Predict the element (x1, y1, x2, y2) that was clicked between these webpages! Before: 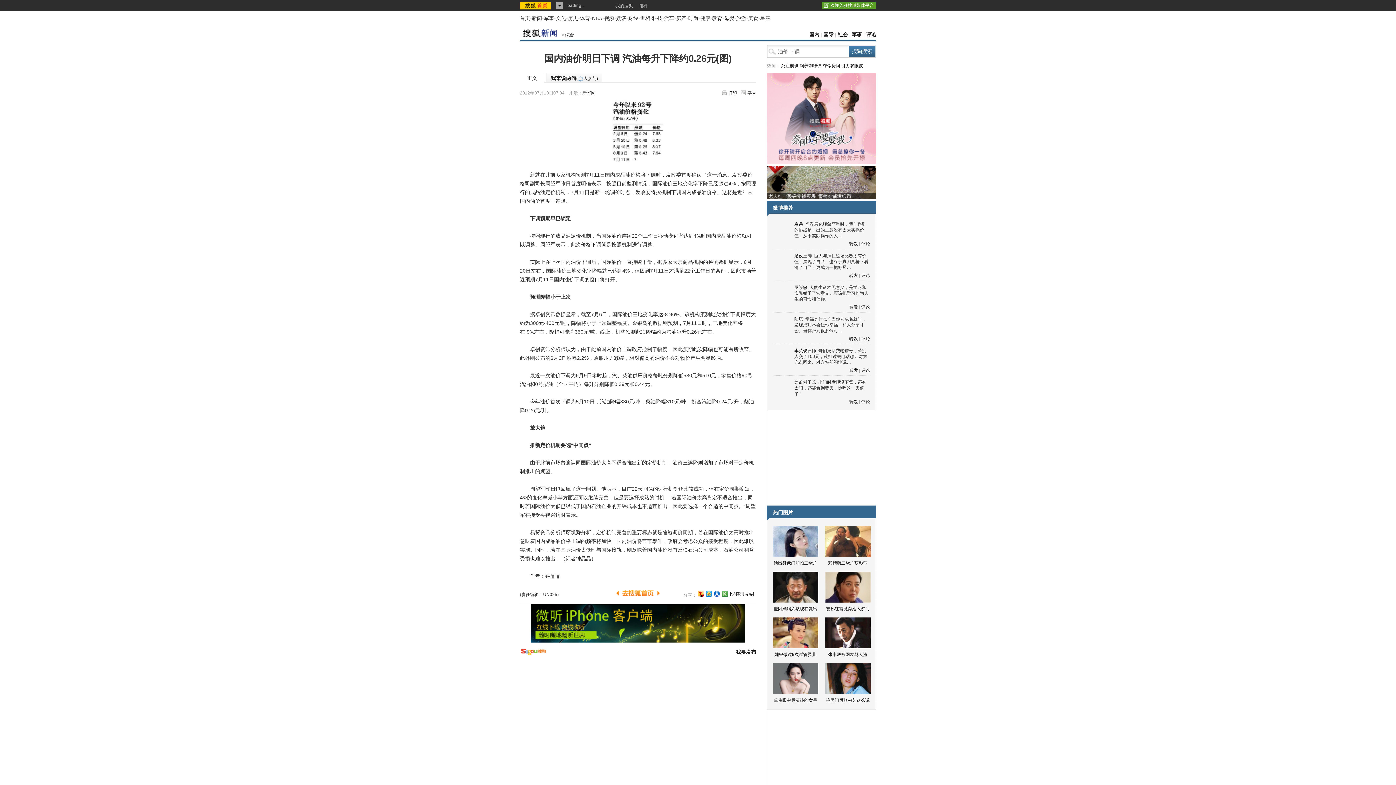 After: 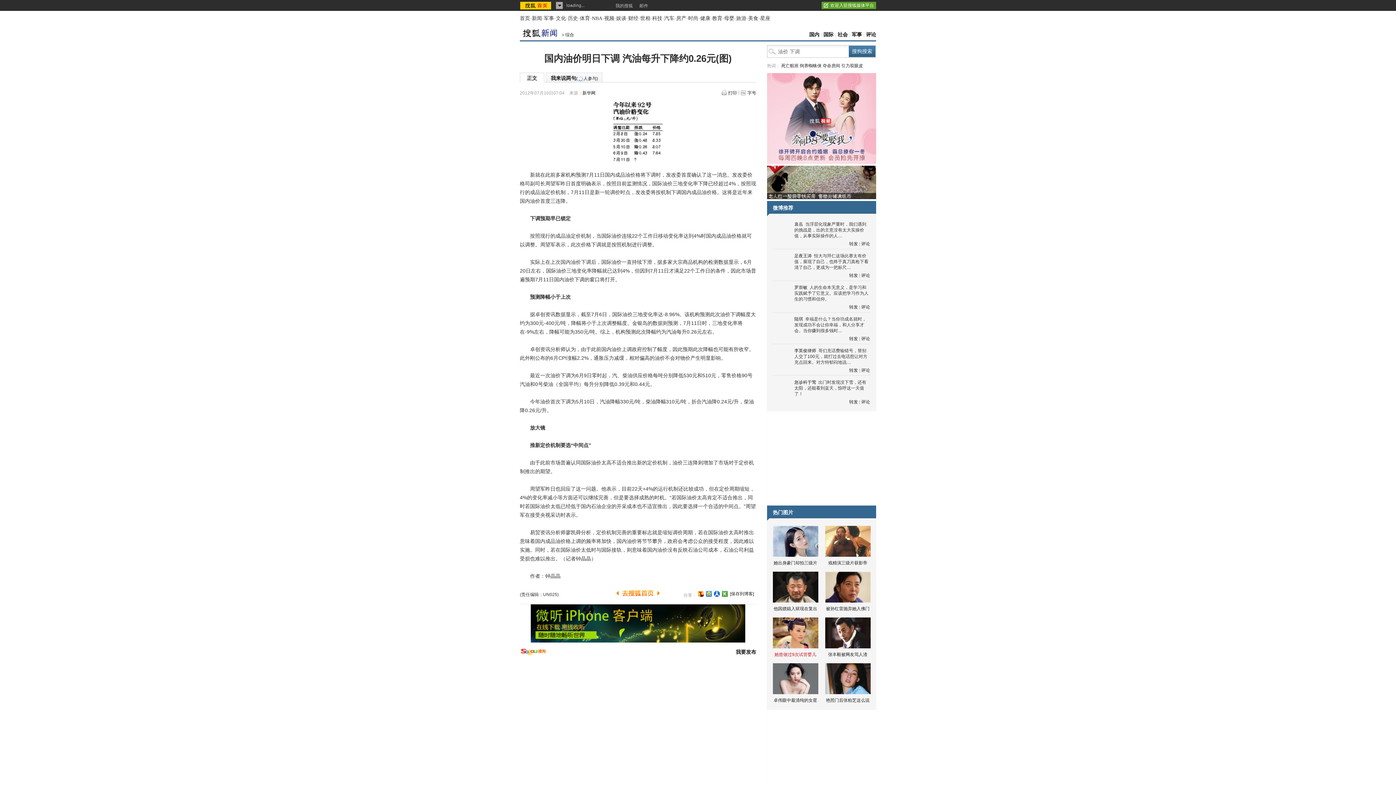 Action: label: 她曾做过9次试管婴儿 bbox: (769, 617, 821, 658)